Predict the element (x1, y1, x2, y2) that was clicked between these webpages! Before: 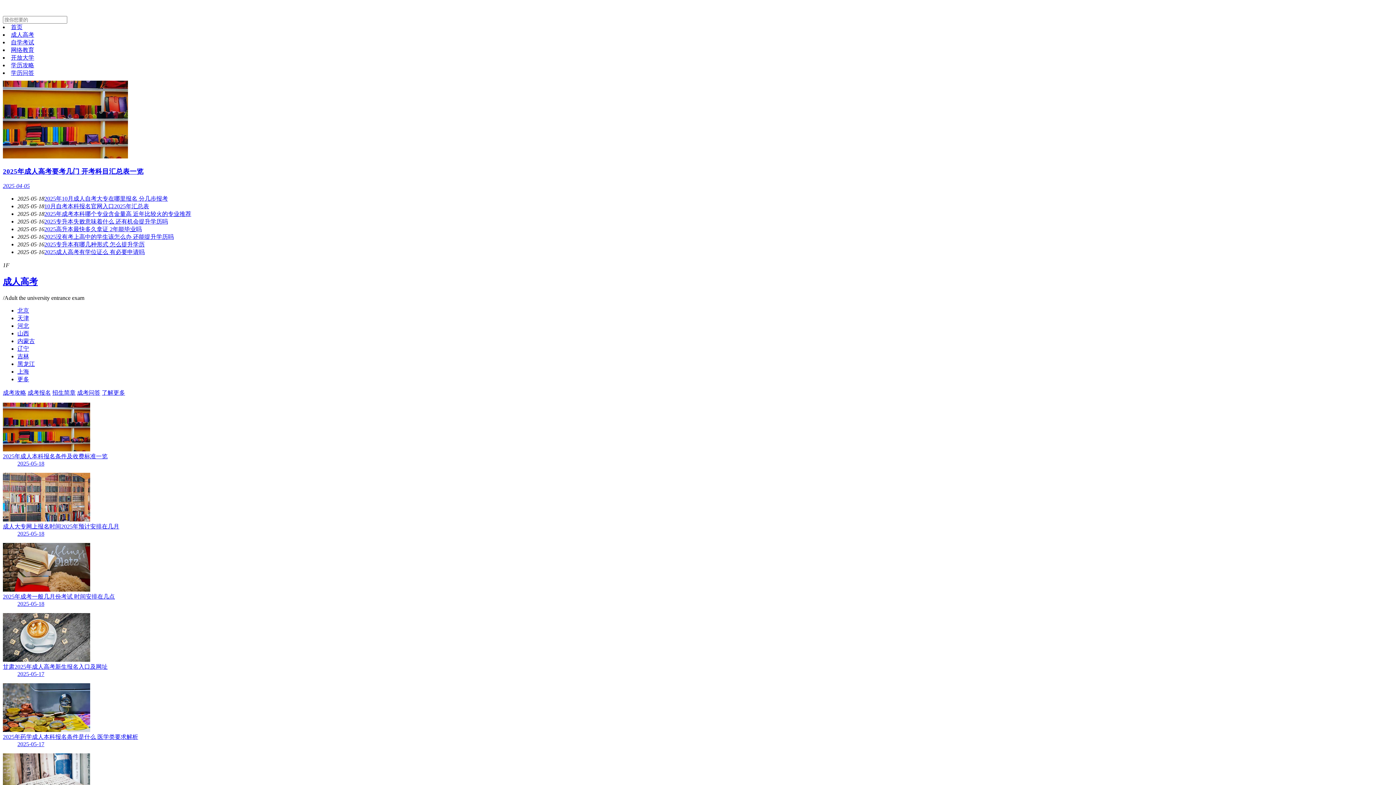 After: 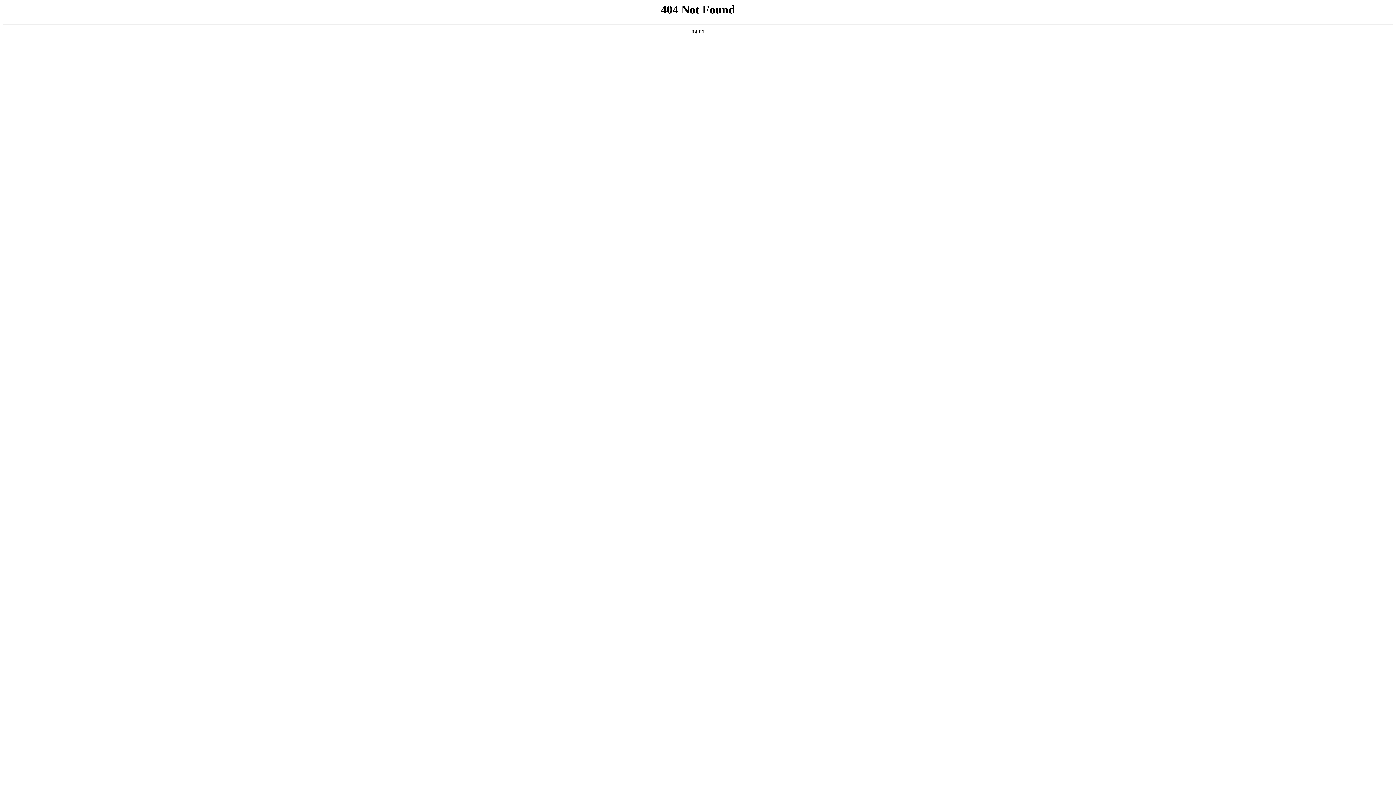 Action: label: 2025年成人本科报名条件及收费标准一览
2025-05-18 bbox: (2, 446, 1393, 467)